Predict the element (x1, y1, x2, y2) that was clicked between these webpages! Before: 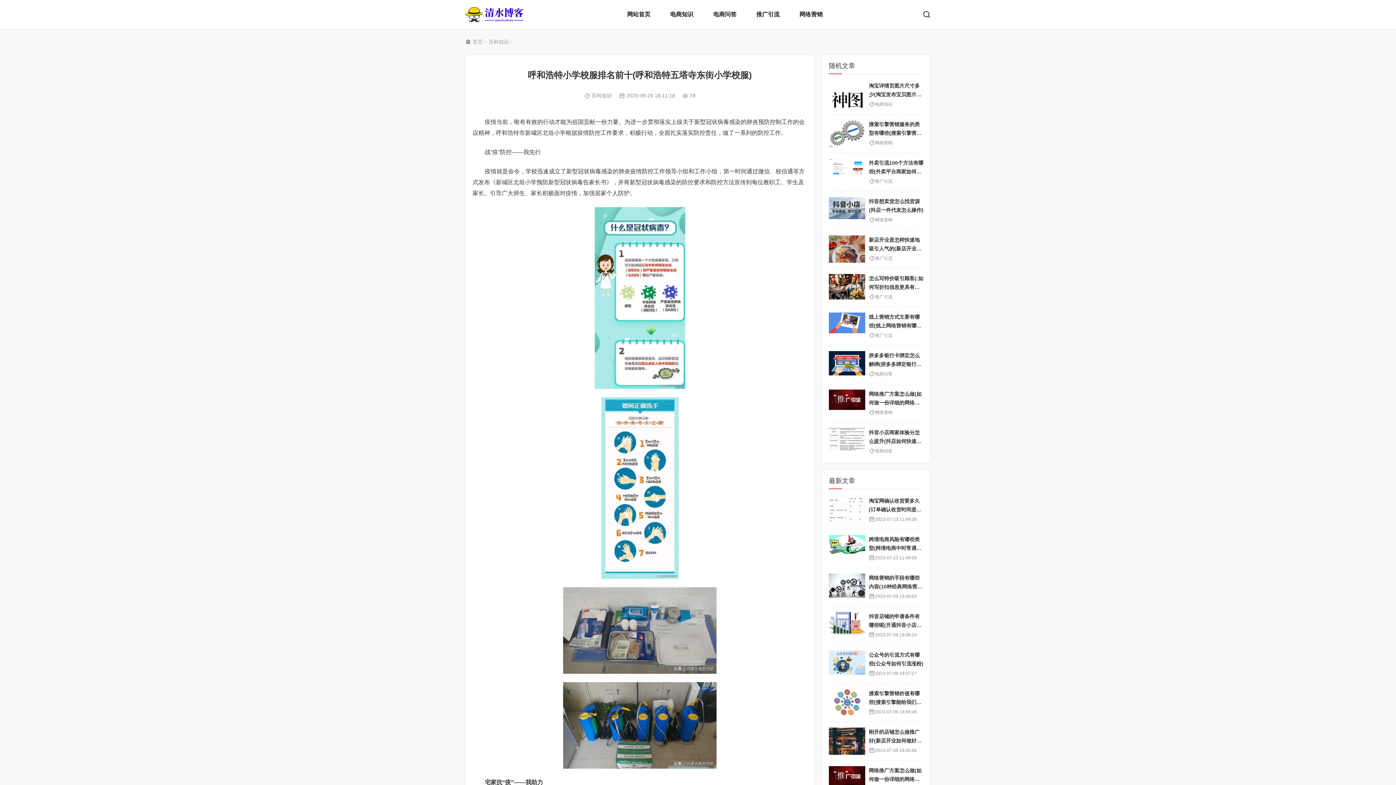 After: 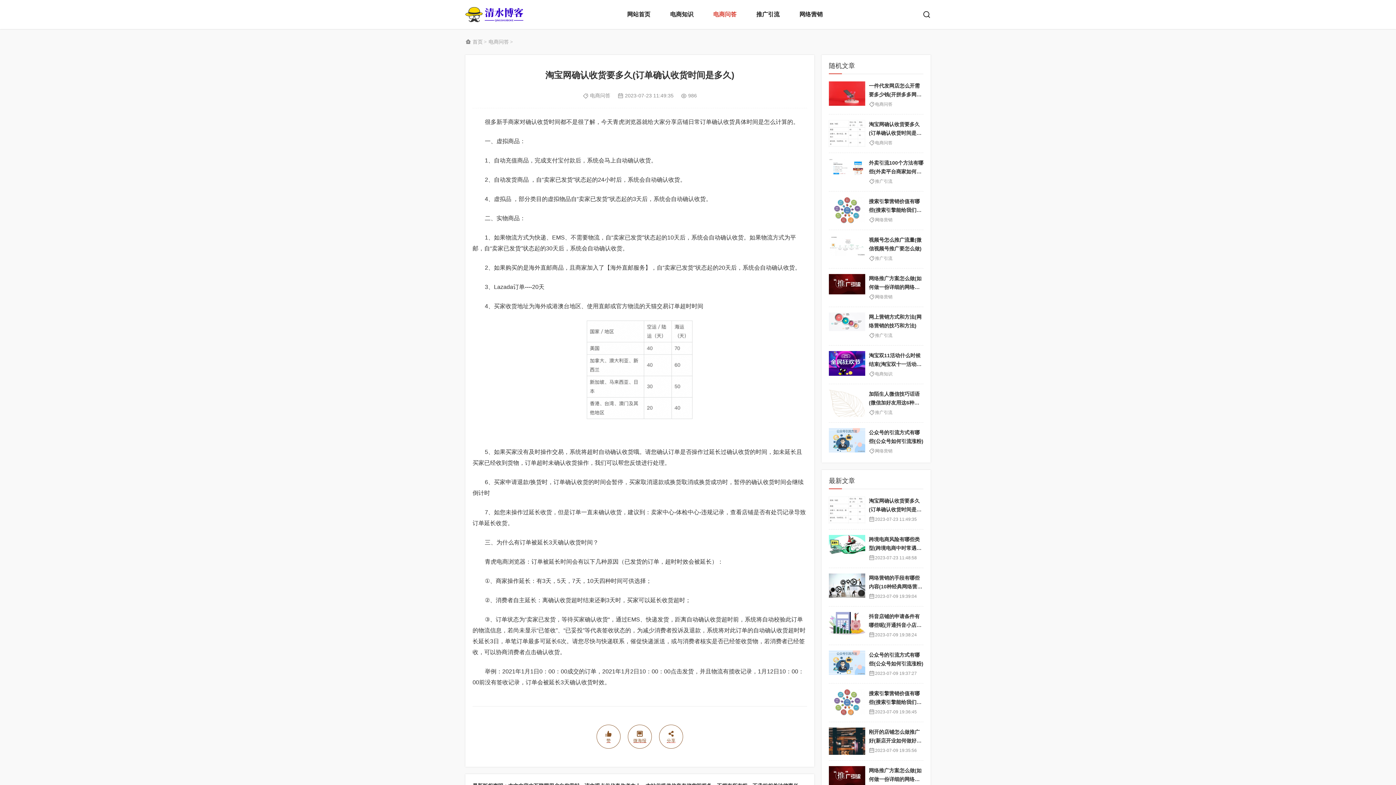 Action: bbox: (869, 498, 921, 521) label: 淘宝网确认收货要多久(订单确认收货时间是多久)